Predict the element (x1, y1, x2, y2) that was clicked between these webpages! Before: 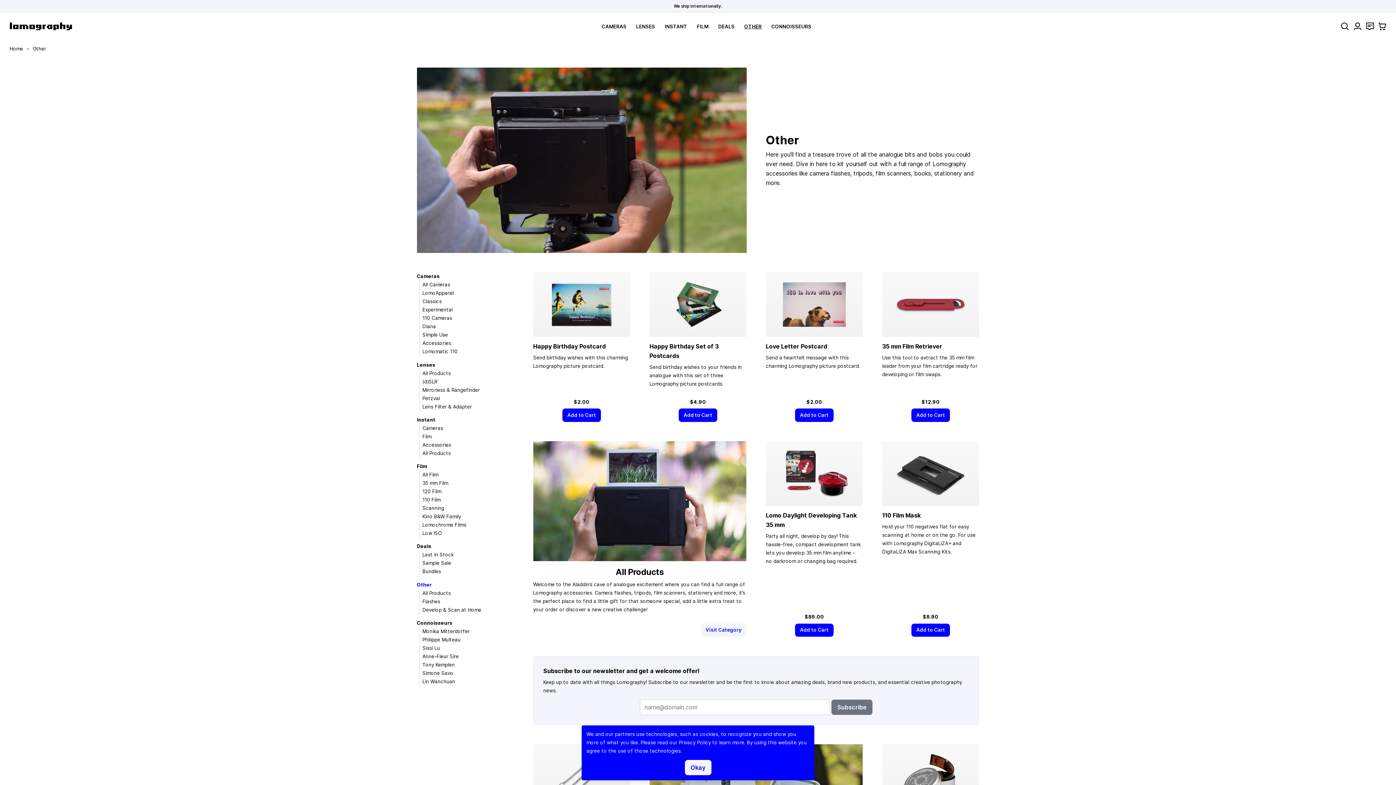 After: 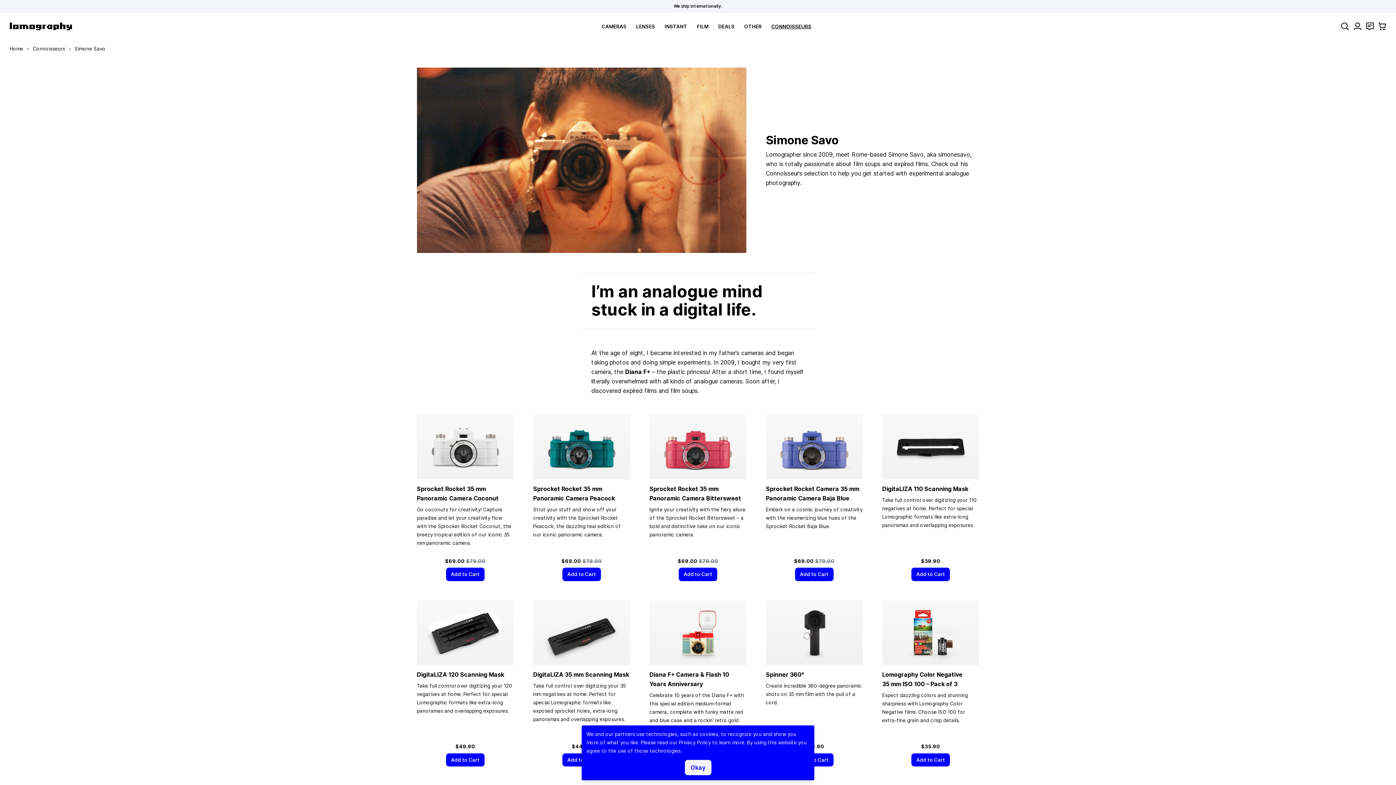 Action: bbox: (422, 670, 453, 676) label: Simone Savo